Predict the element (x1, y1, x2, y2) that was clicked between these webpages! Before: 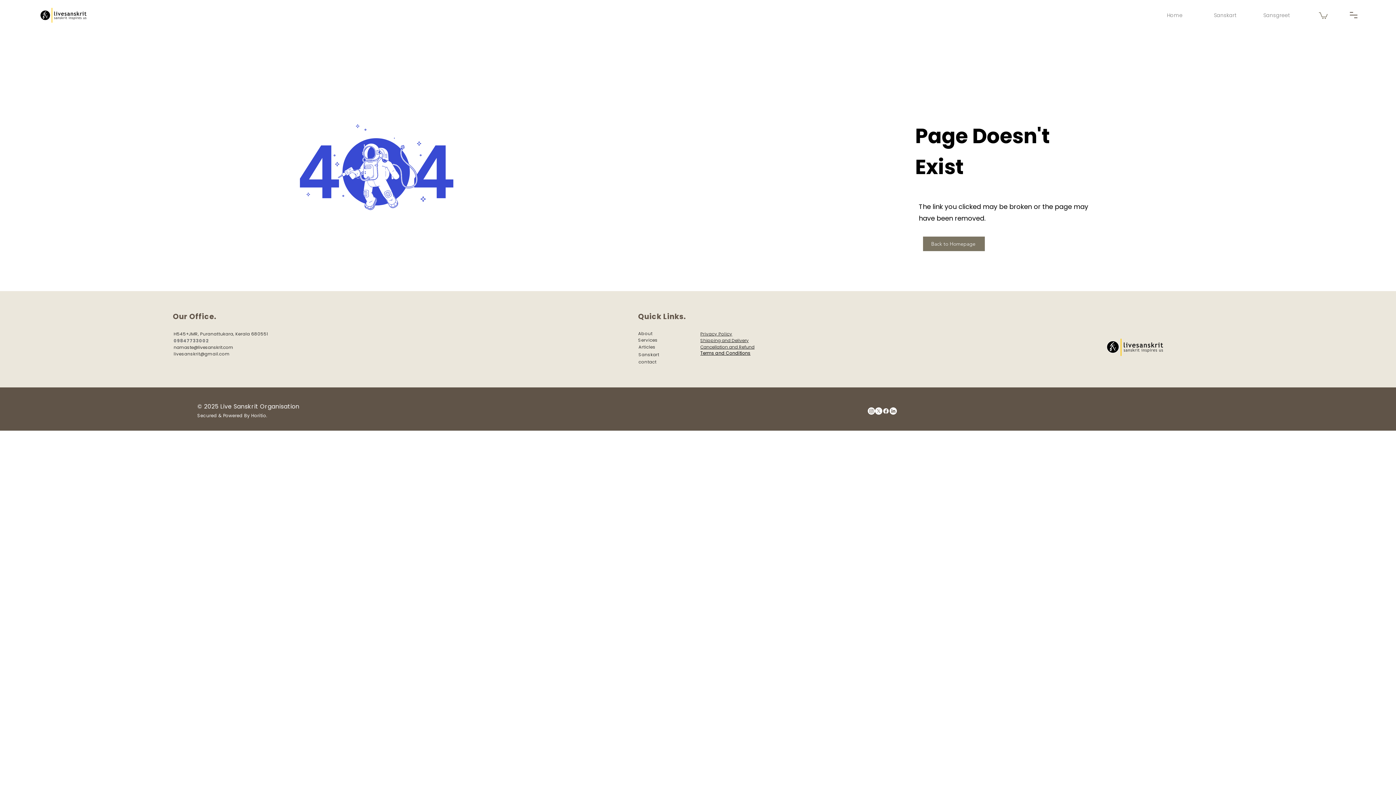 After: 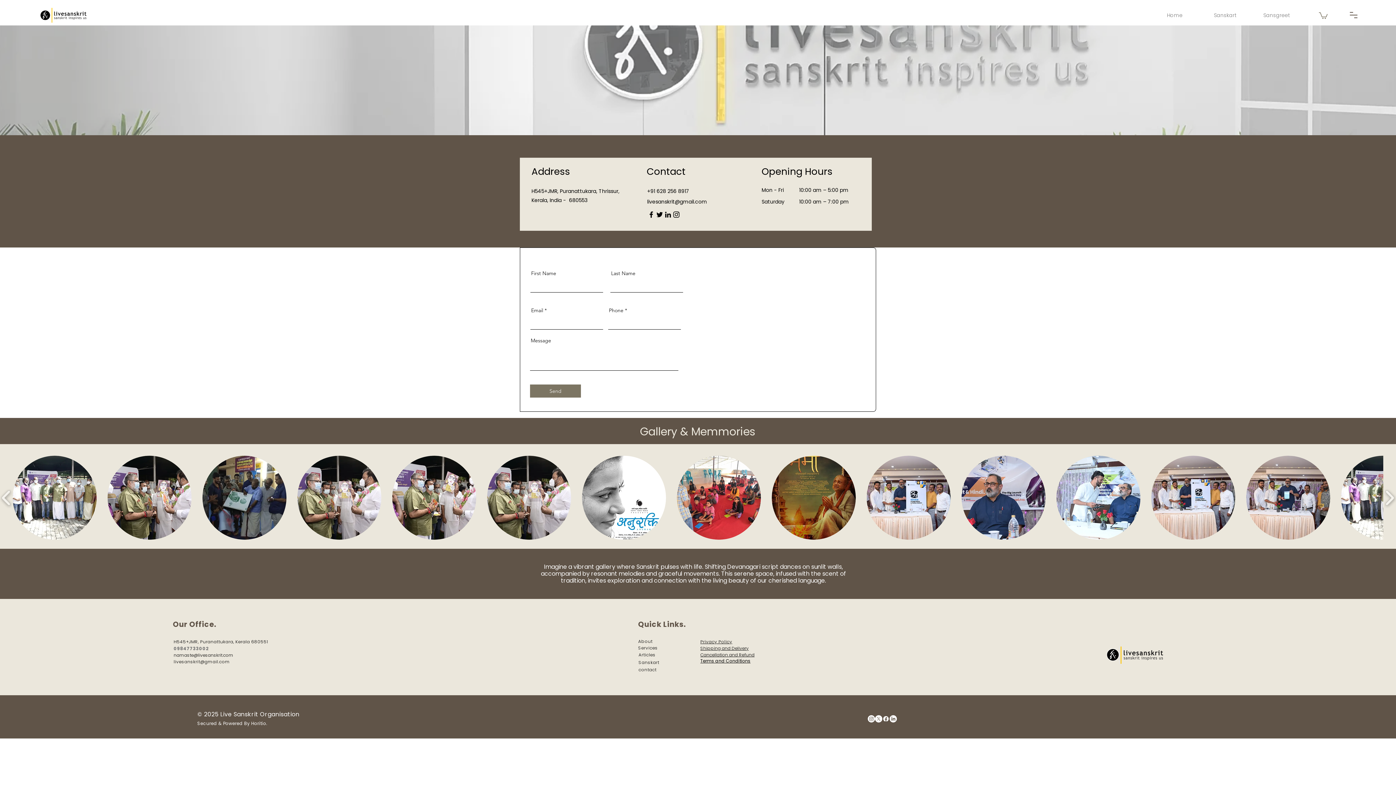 Action: label: contact bbox: (638, 358, 656, 365)